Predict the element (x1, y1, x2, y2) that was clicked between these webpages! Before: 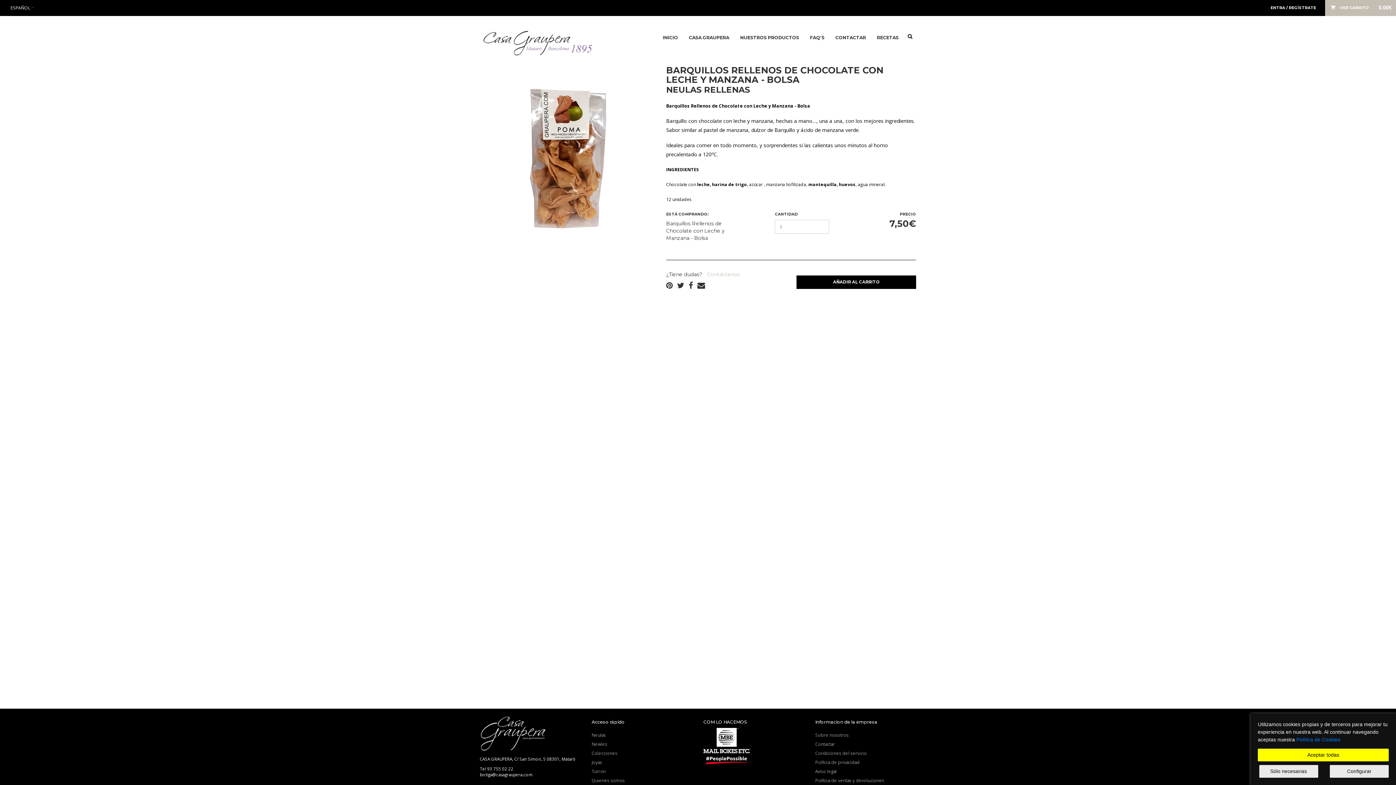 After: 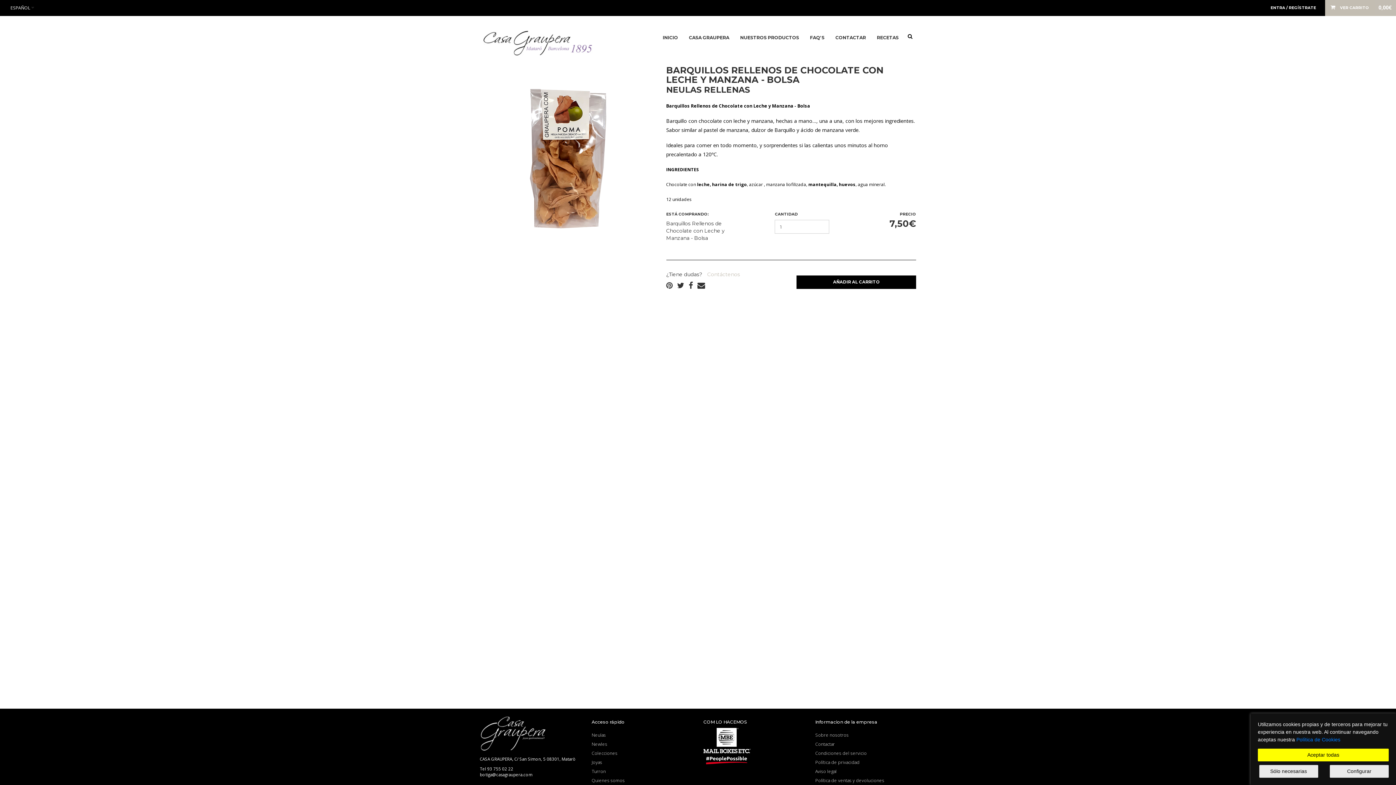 Action: bbox: (666, 281, 672, 290)